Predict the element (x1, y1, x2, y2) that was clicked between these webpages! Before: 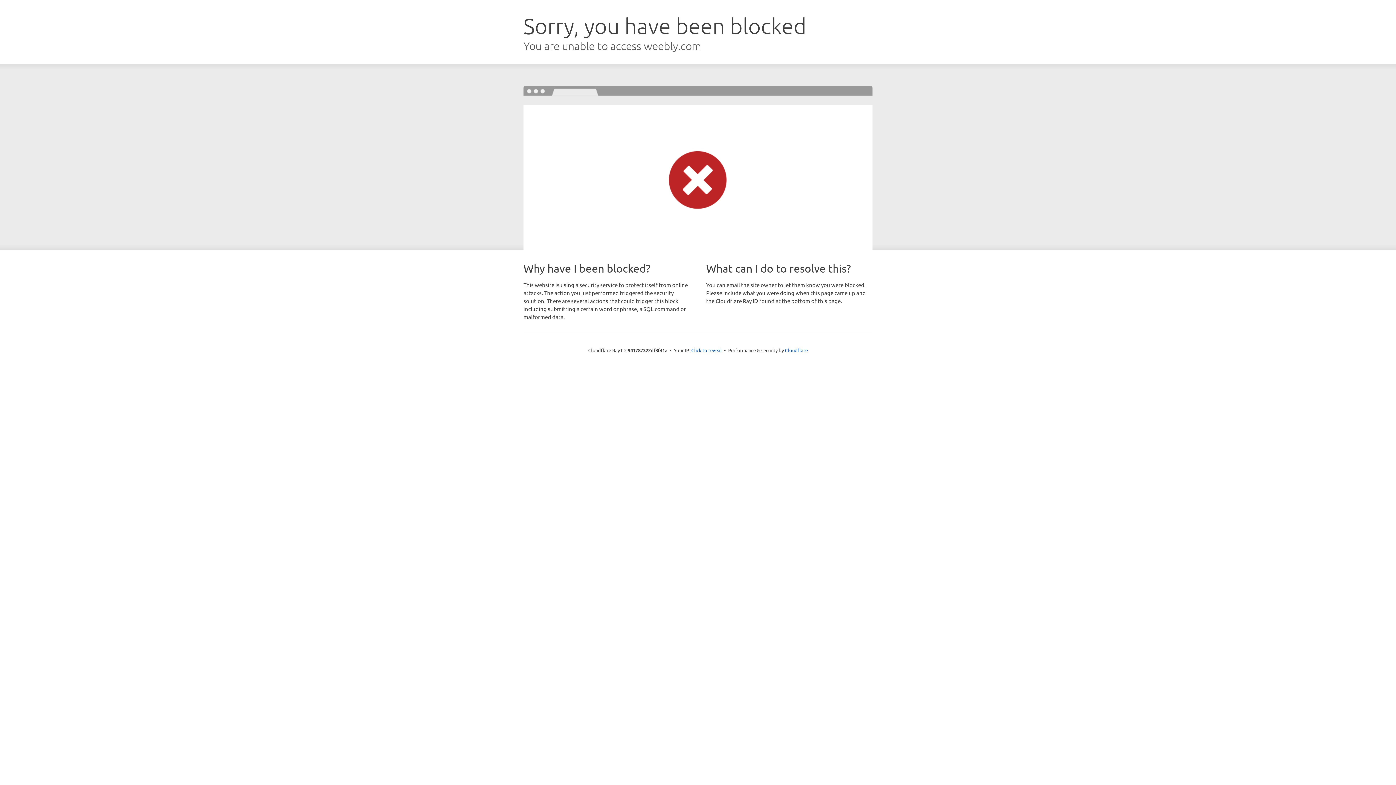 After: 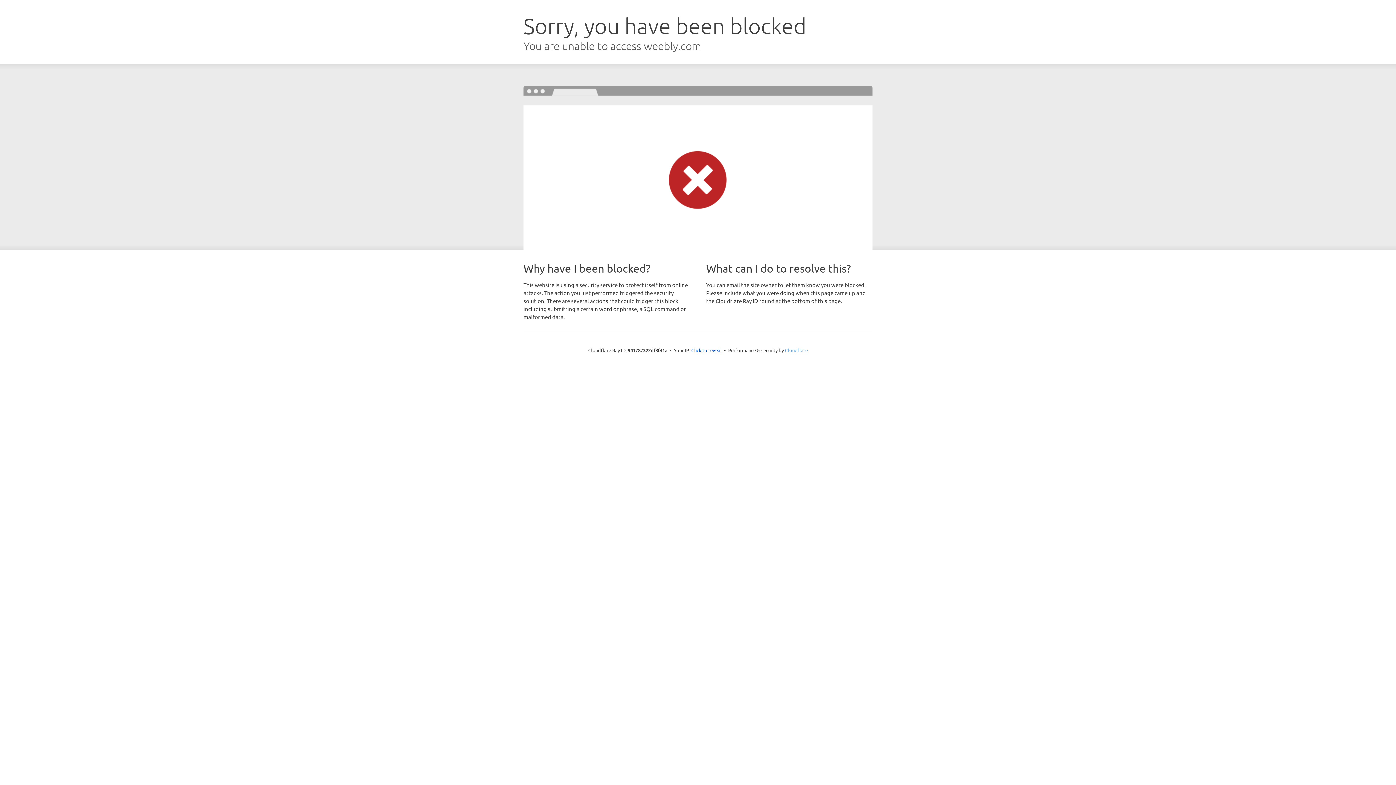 Action: label: Cloudflare bbox: (785, 347, 808, 353)